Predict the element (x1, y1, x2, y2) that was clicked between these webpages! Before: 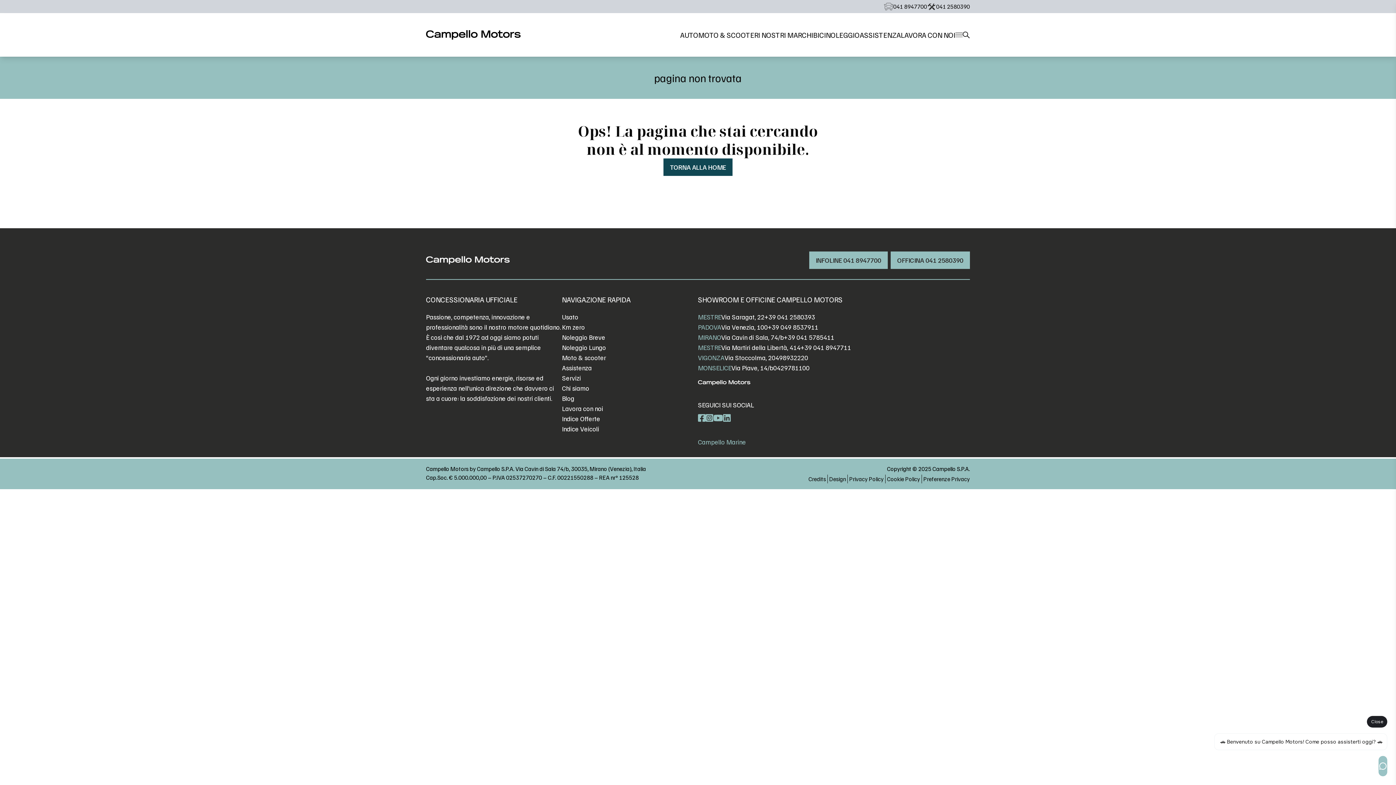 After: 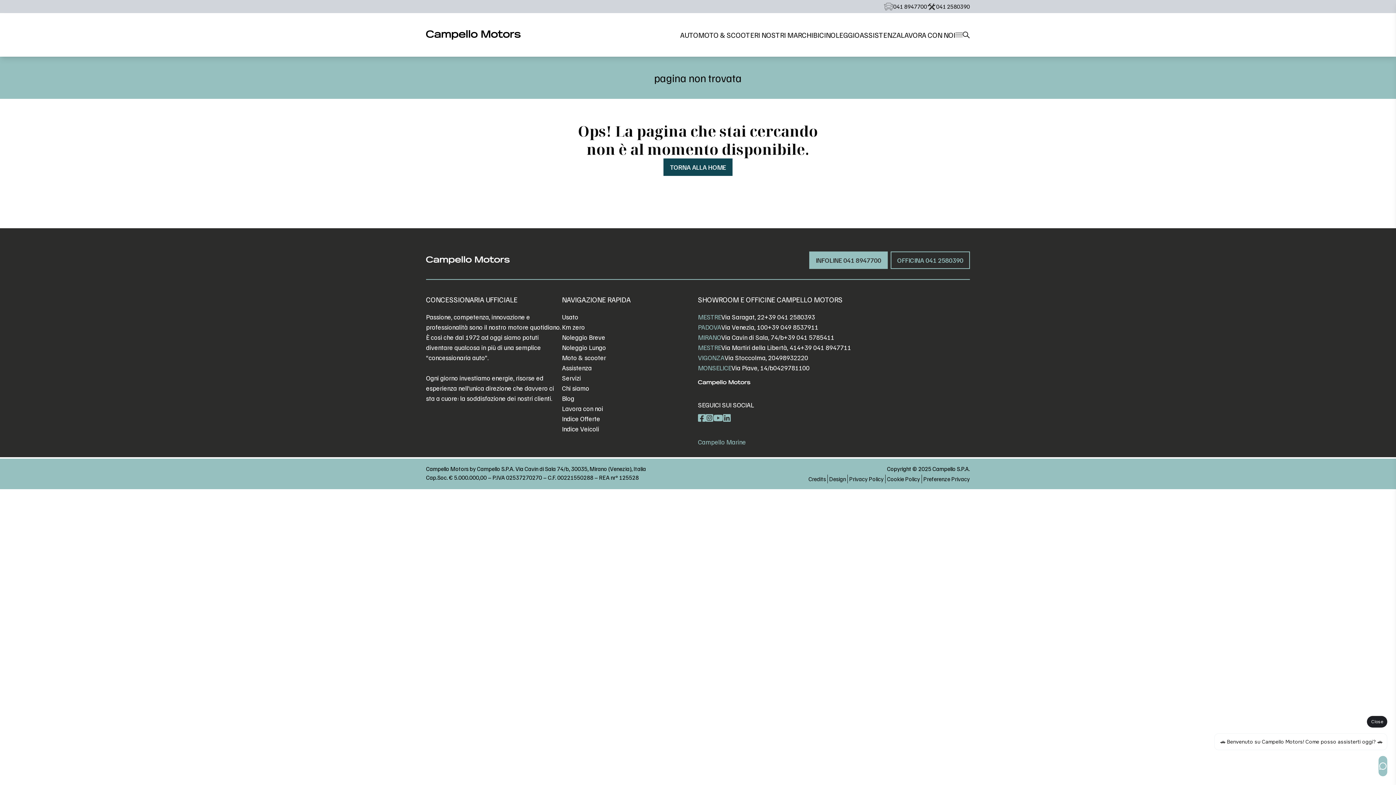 Action: bbox: (890, 251, 970, 269) label: OFFICINA ‭041 2580390‬